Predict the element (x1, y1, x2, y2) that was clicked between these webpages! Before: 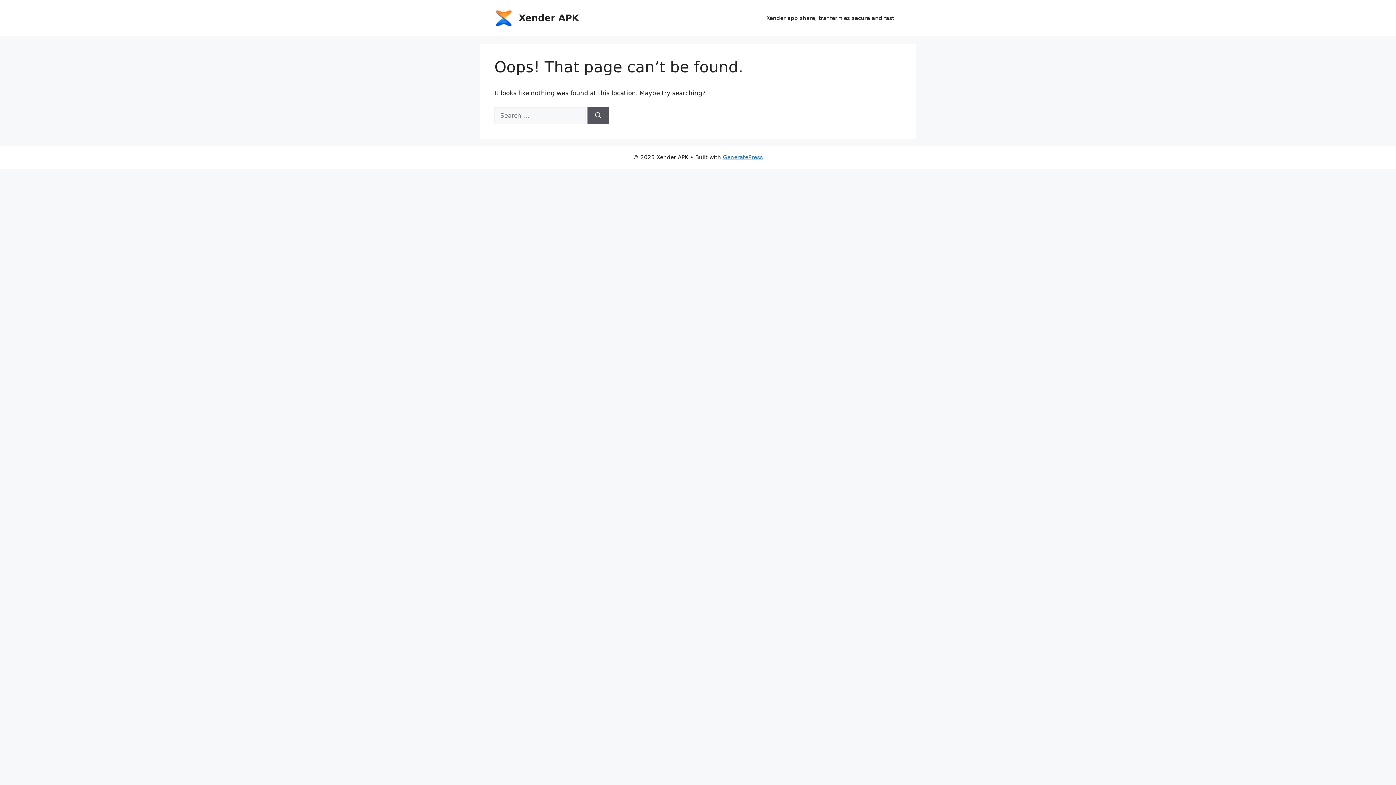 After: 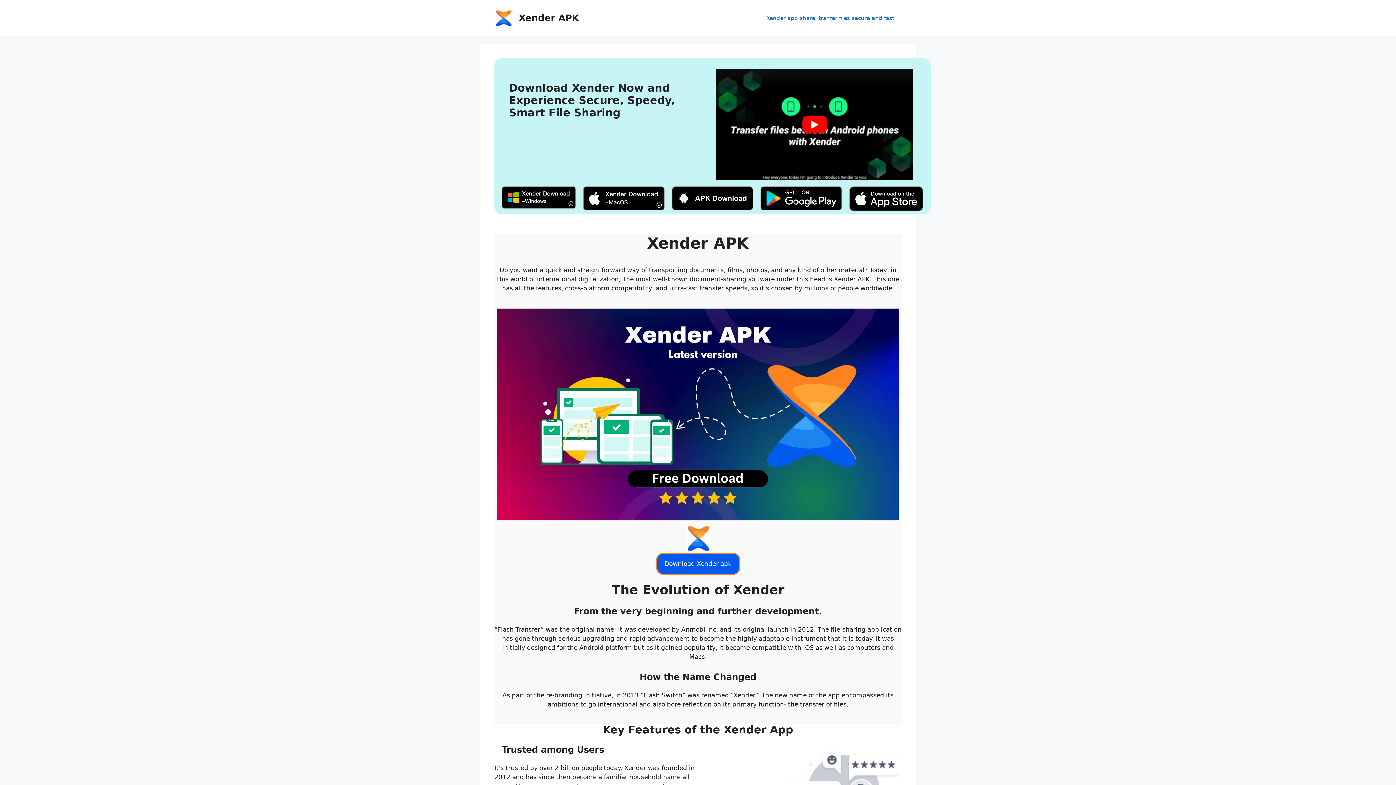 Action: bbox: (494, 14, 512, 21)